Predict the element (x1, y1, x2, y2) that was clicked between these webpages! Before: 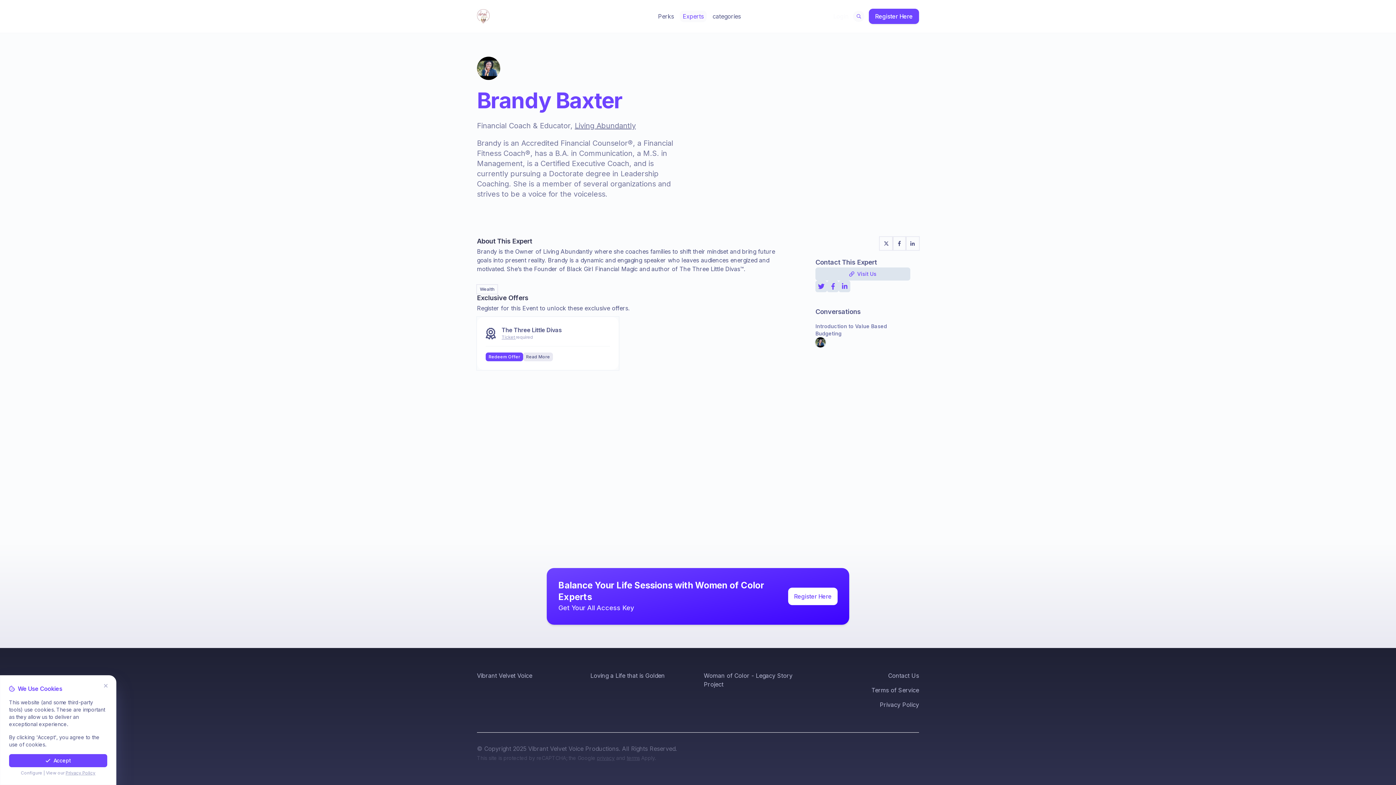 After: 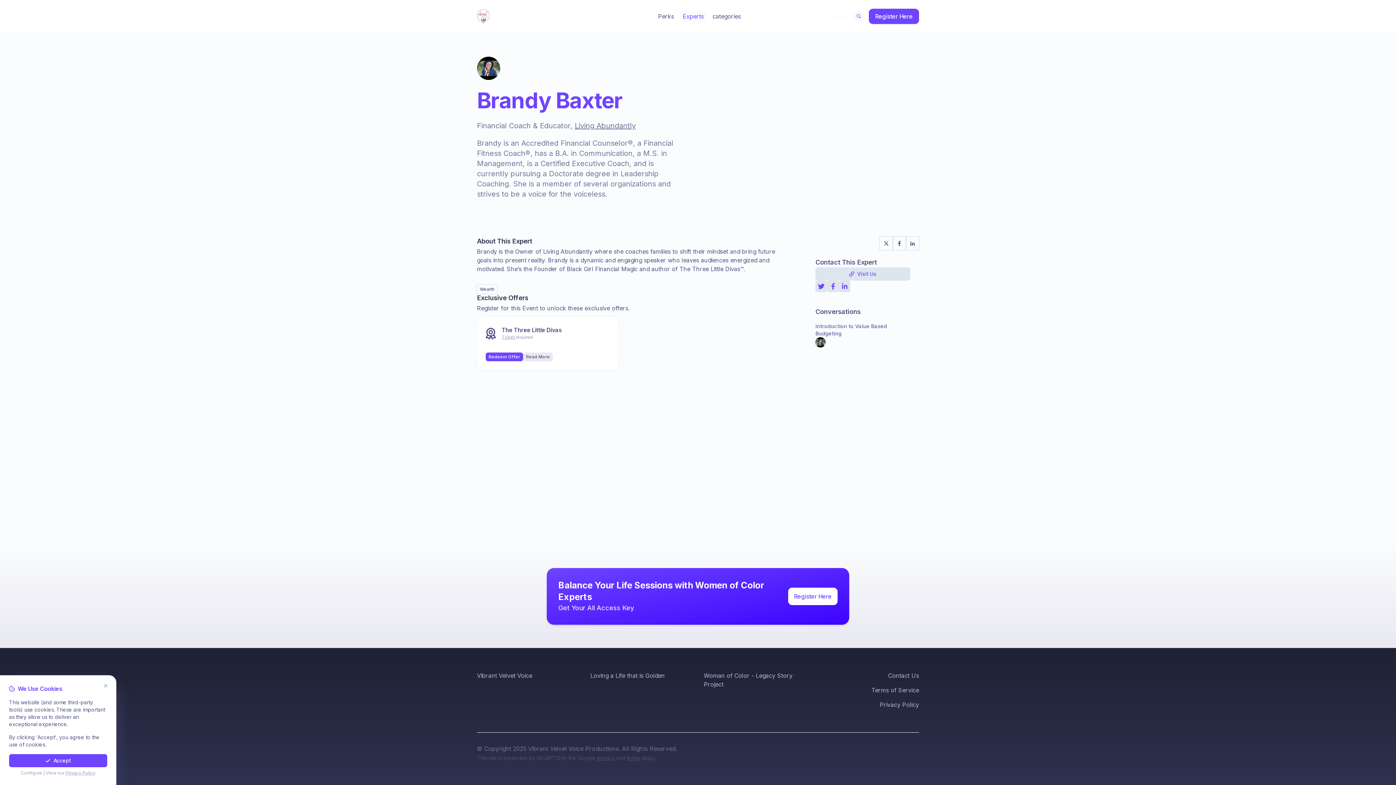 Action: bbox: (574, 121, 636, 130) label: Living Abundantly